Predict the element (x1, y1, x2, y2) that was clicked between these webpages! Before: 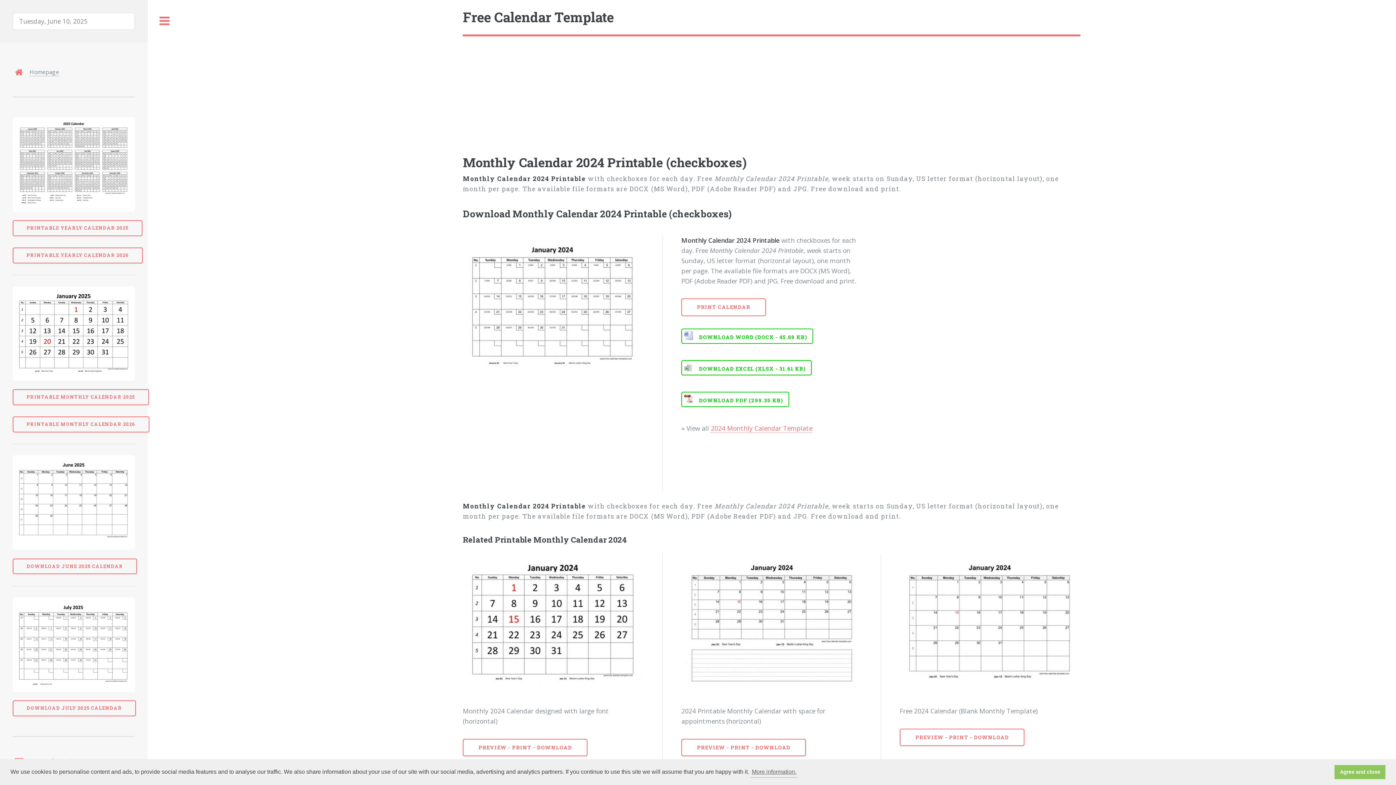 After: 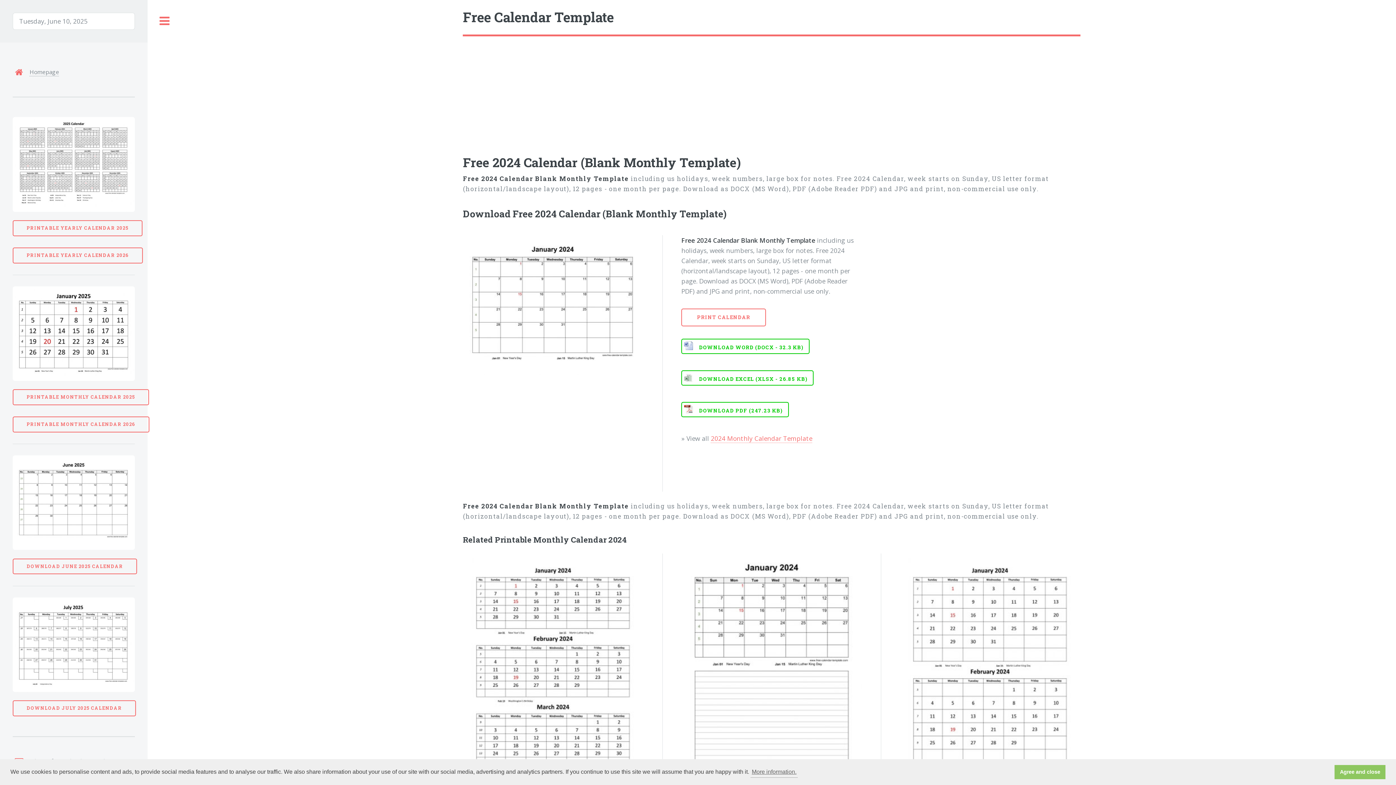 Action: label: PREVIEW - PRINT - DOWNLOAD bbox: (900, 728, 1024, 746)